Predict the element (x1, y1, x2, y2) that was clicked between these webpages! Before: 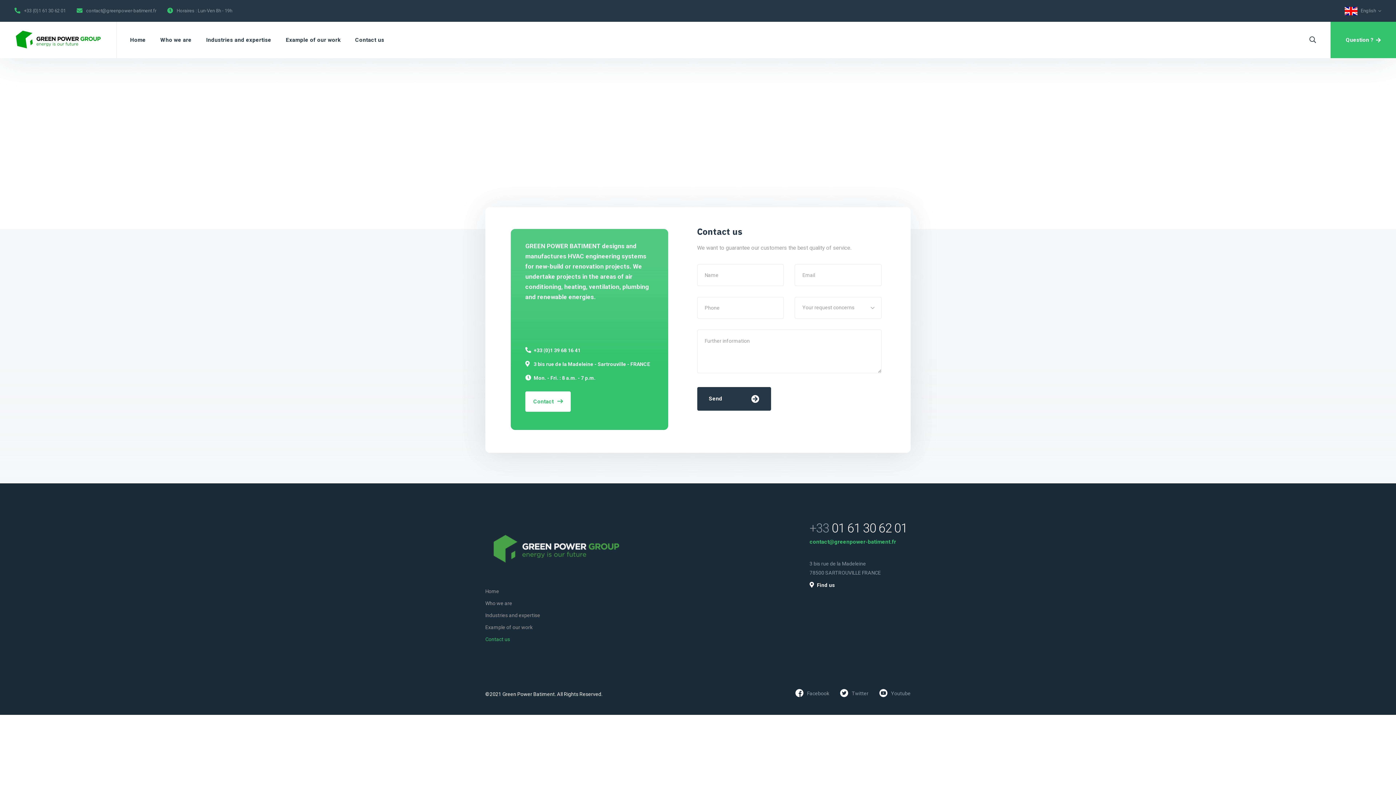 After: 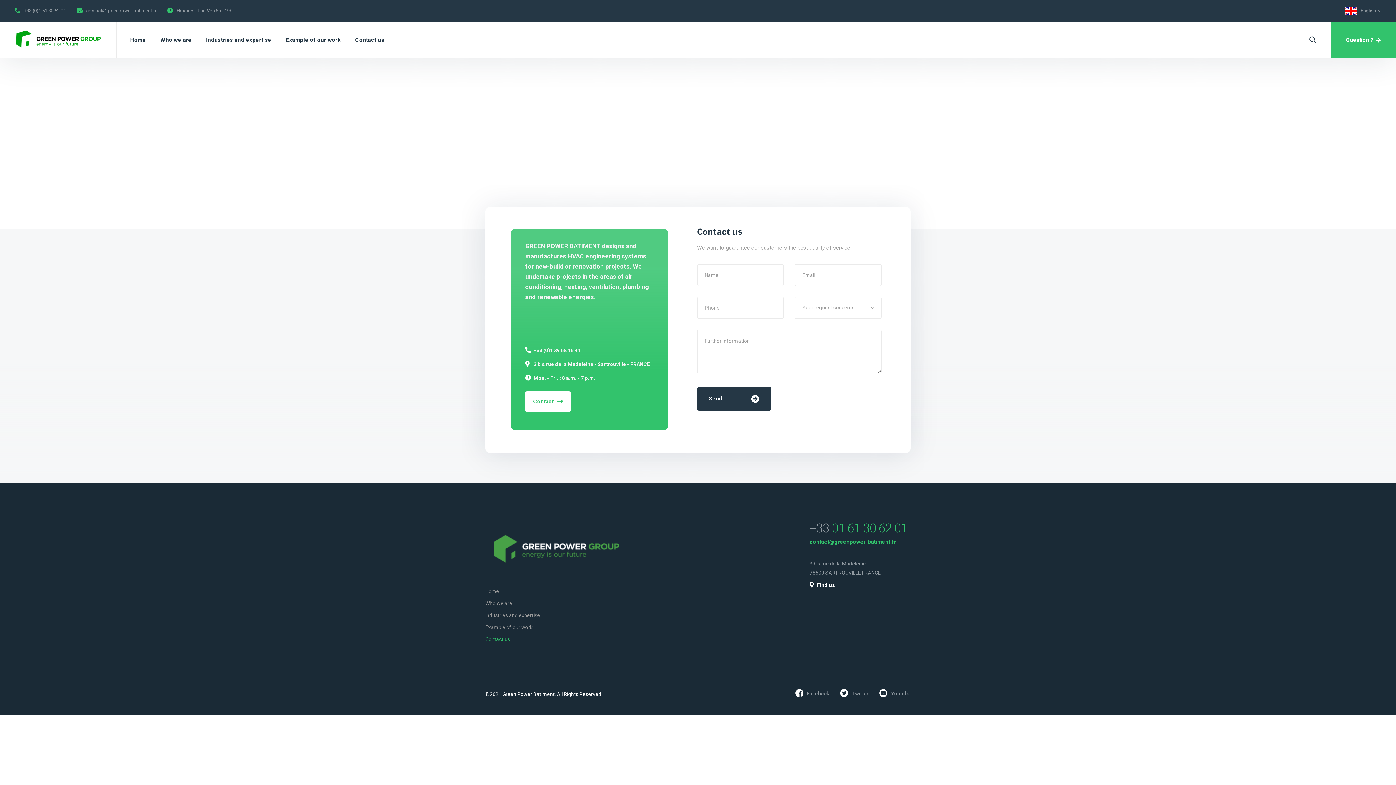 Action: label: +33 01 61 30 62 01 bbox: (809, 521, 907, 535)